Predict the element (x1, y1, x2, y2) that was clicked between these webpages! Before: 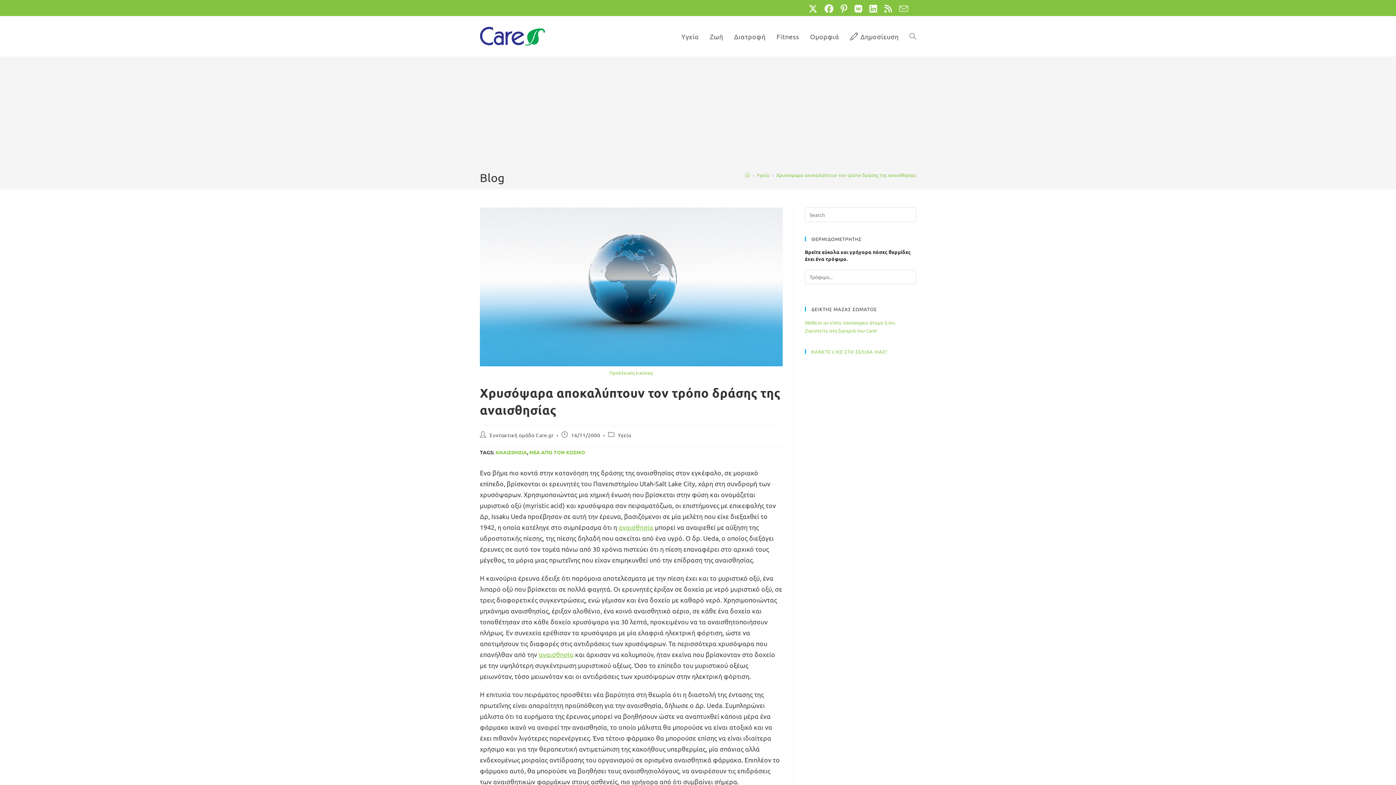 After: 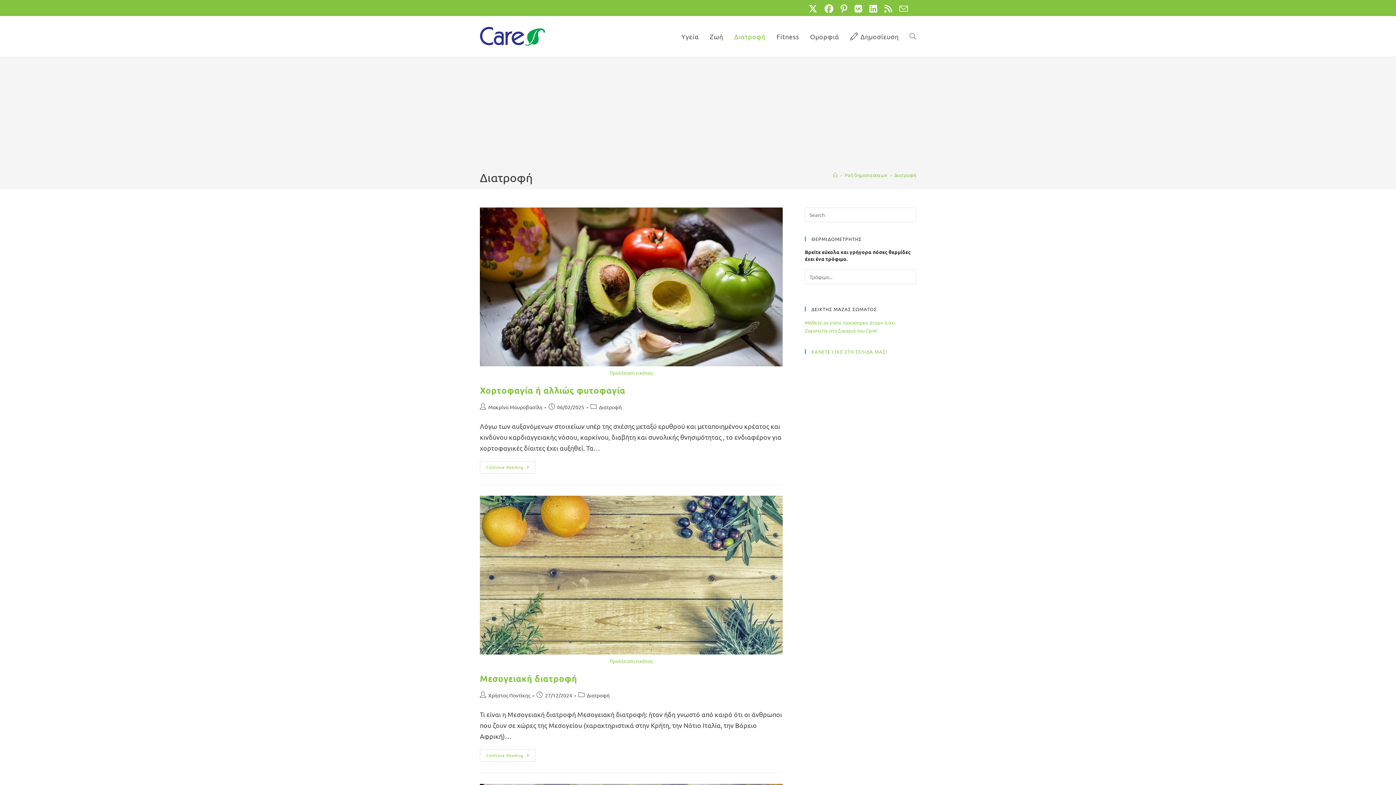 Action: bbox: (728, 16, 771, 56) label: Διατροφή